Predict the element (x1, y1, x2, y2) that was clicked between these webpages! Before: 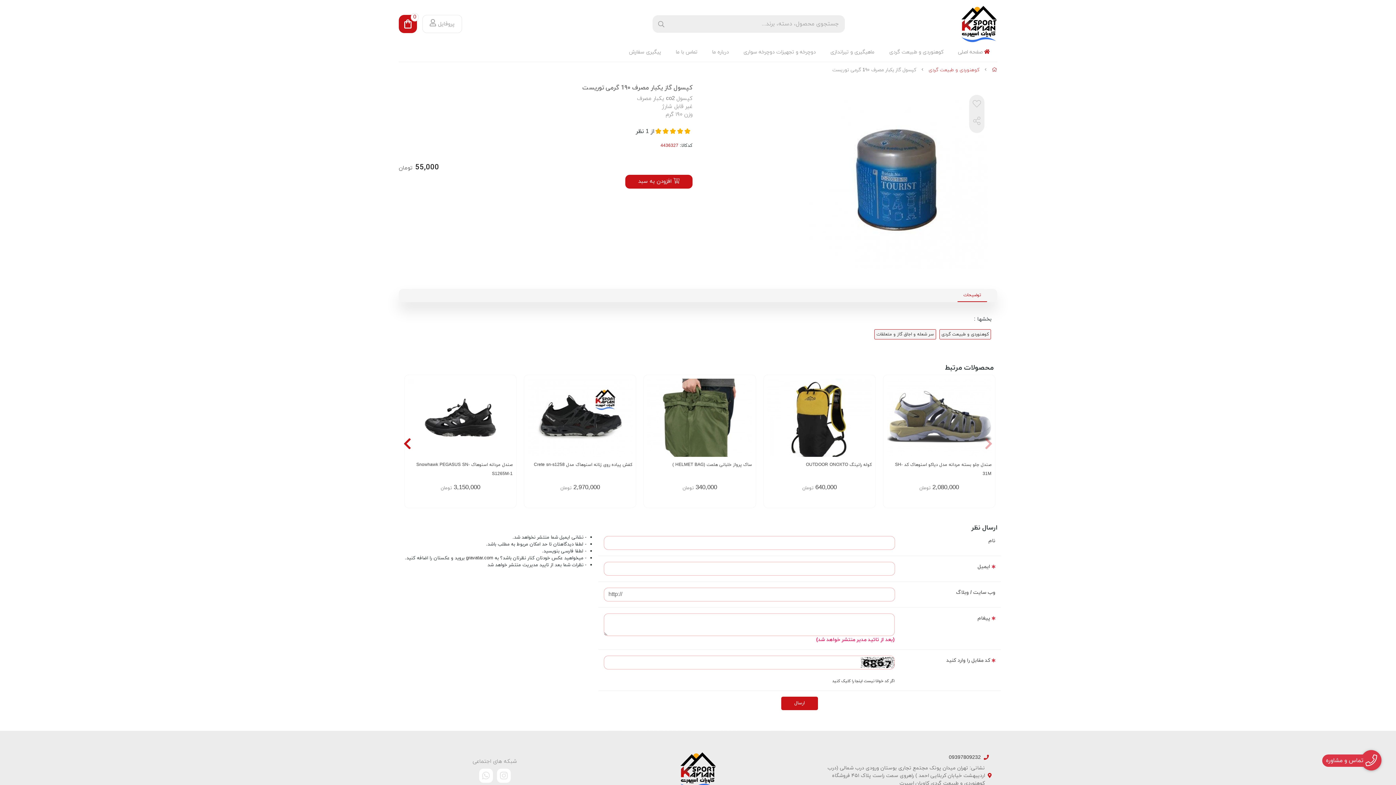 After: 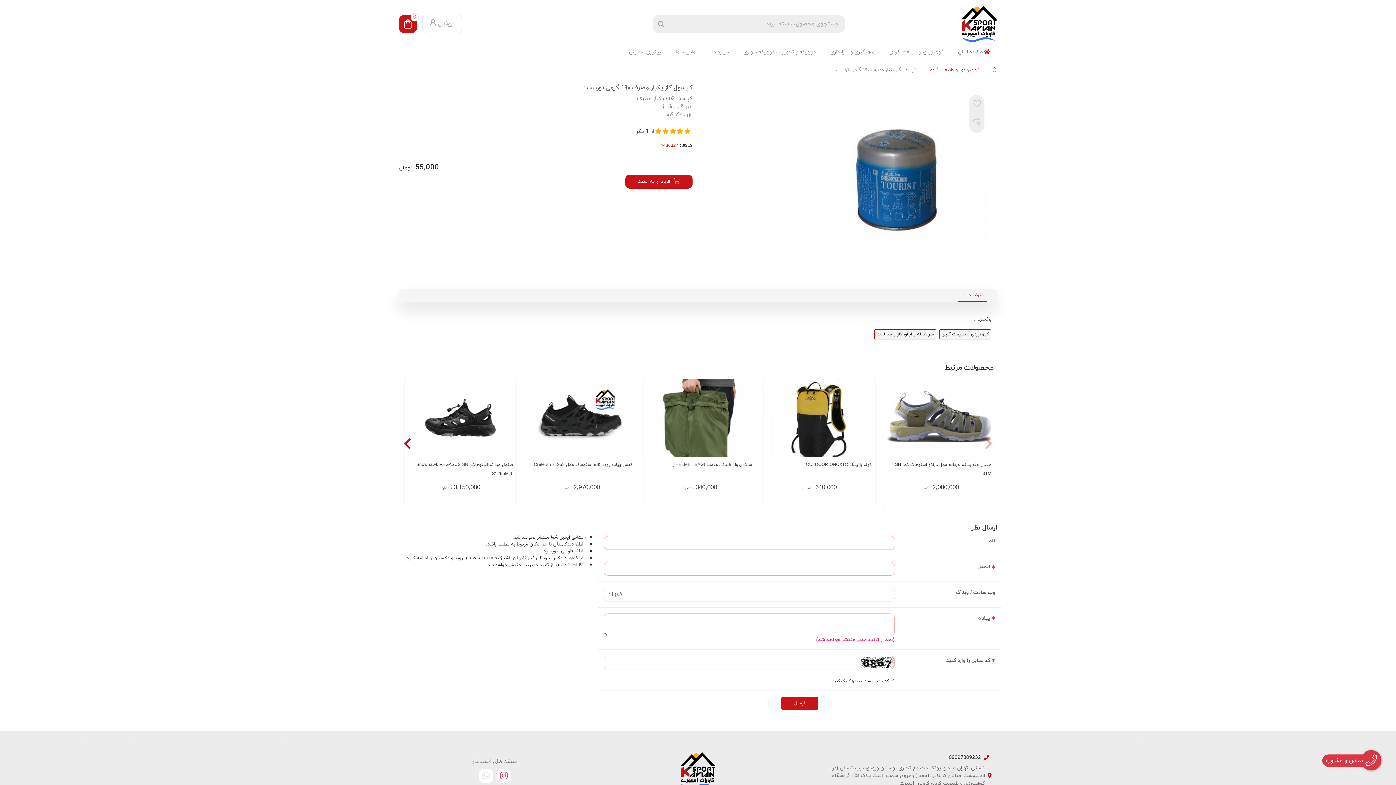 Action: label: instagram bbox: (497, 769, 510, 783)